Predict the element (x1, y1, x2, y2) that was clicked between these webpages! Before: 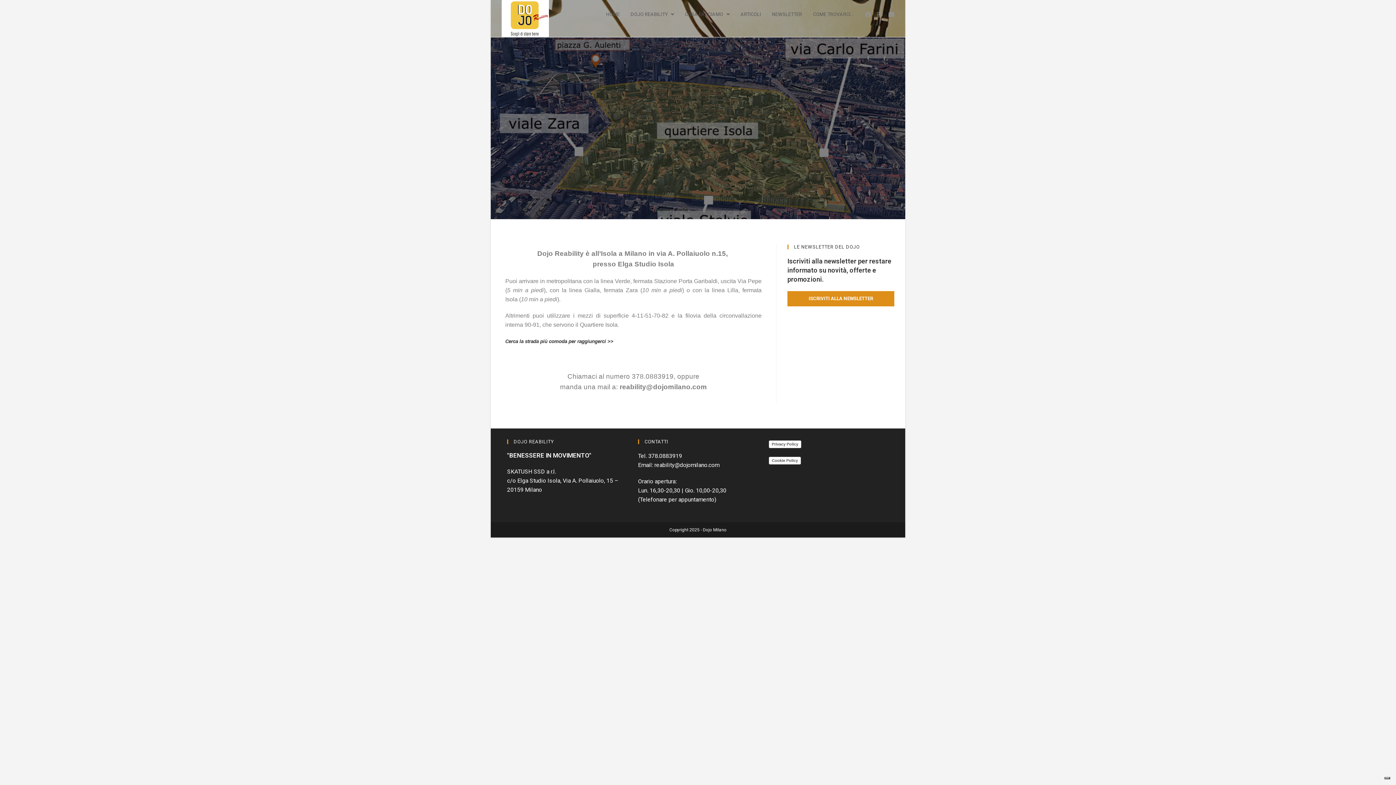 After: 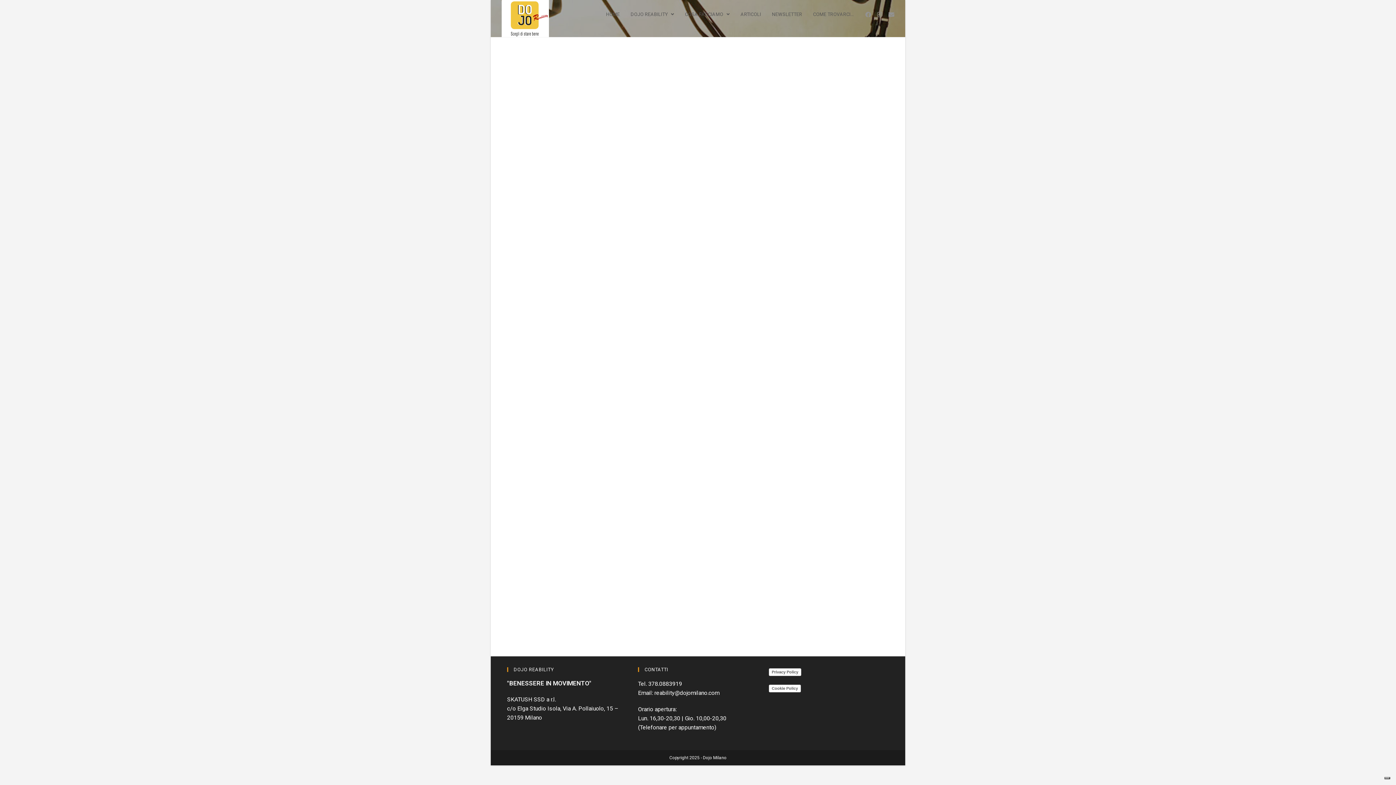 Action: label: HOME bbox: (600, 0, 625, 29)